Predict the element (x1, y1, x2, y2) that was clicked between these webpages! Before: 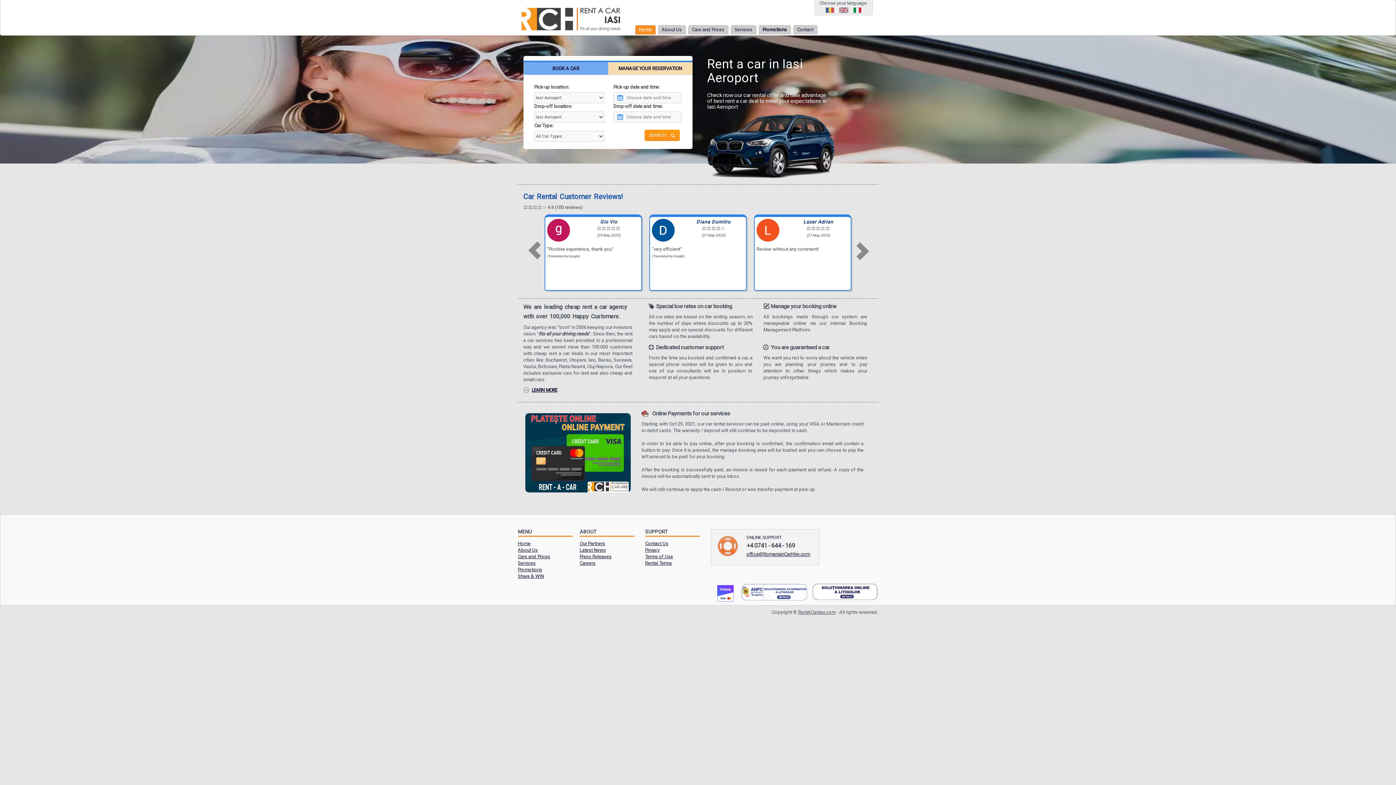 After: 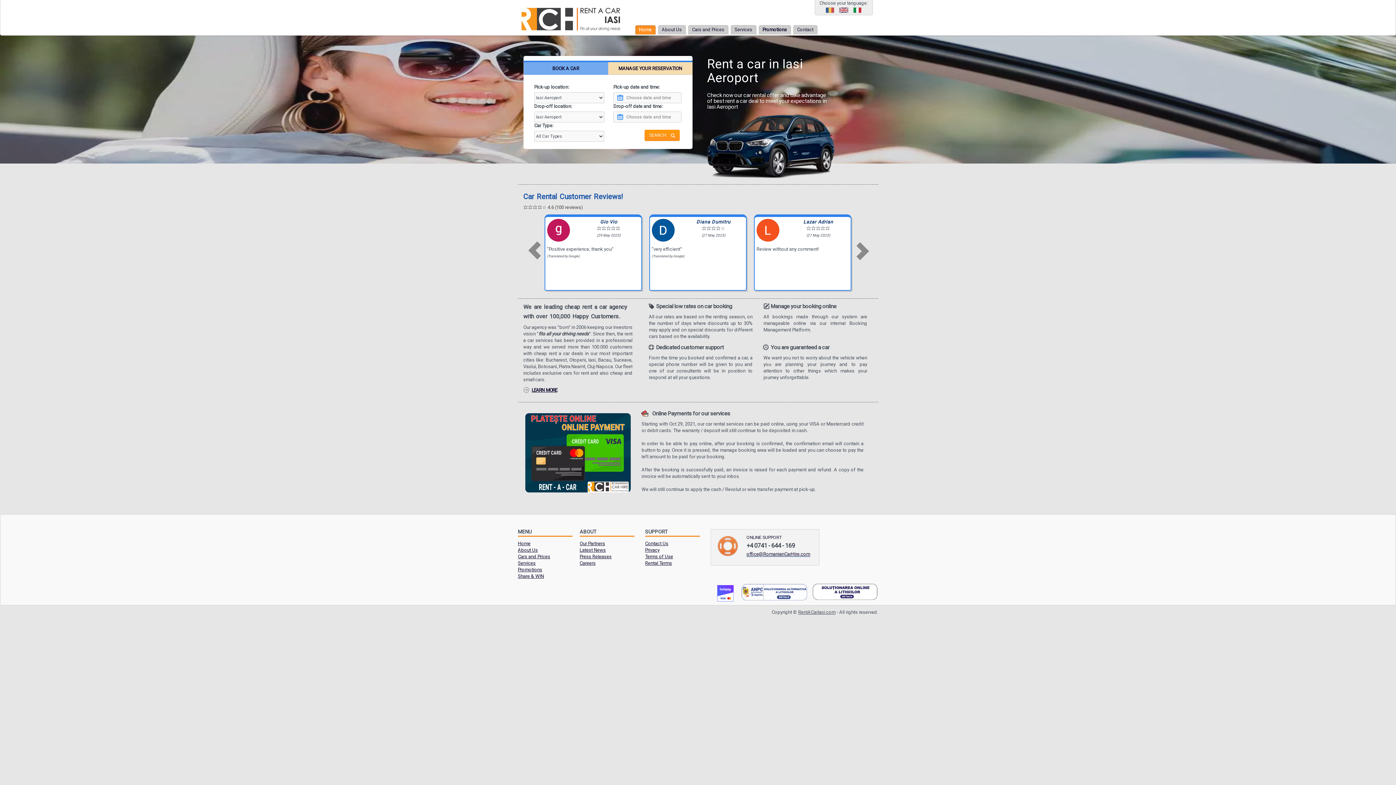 Action: bbox: (523, 62, 608, 74) label: BOOK A CAR